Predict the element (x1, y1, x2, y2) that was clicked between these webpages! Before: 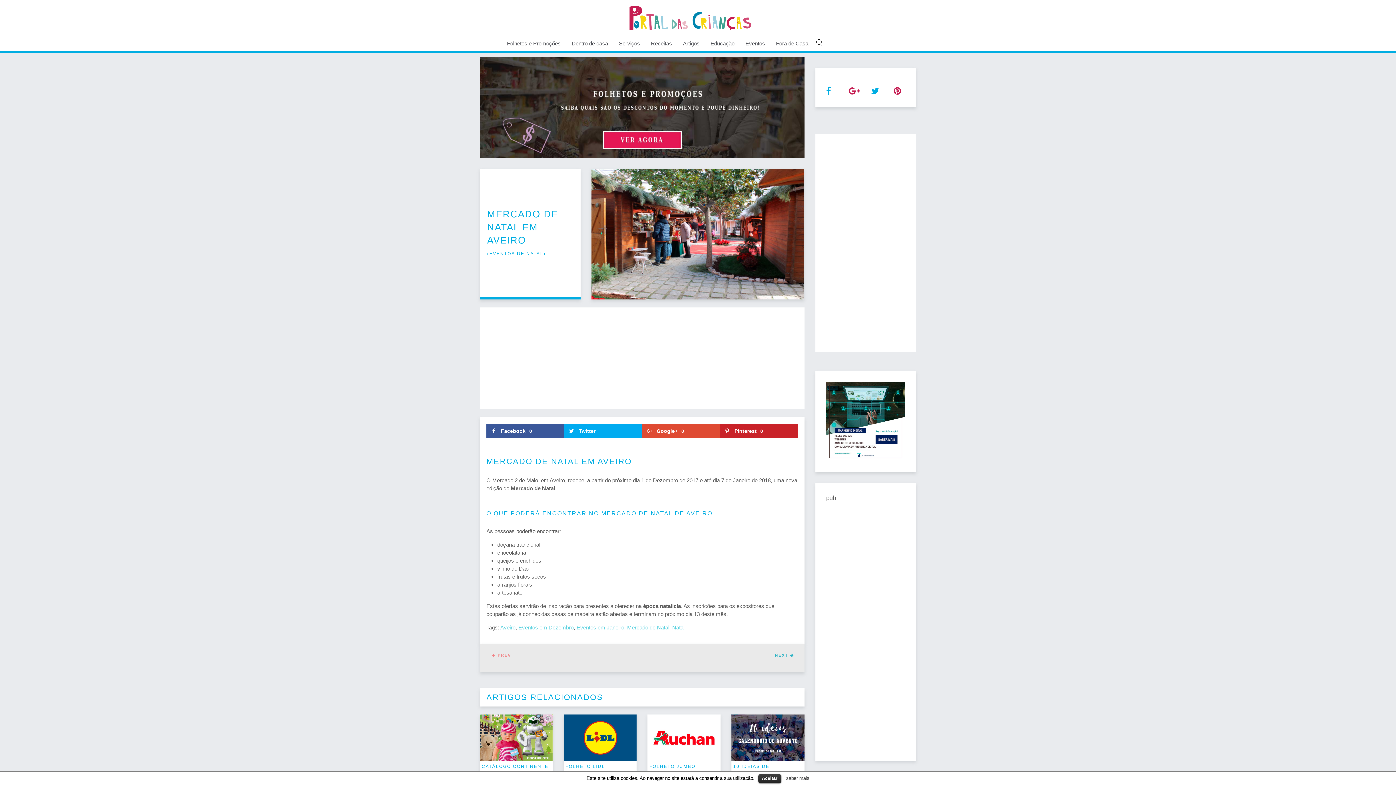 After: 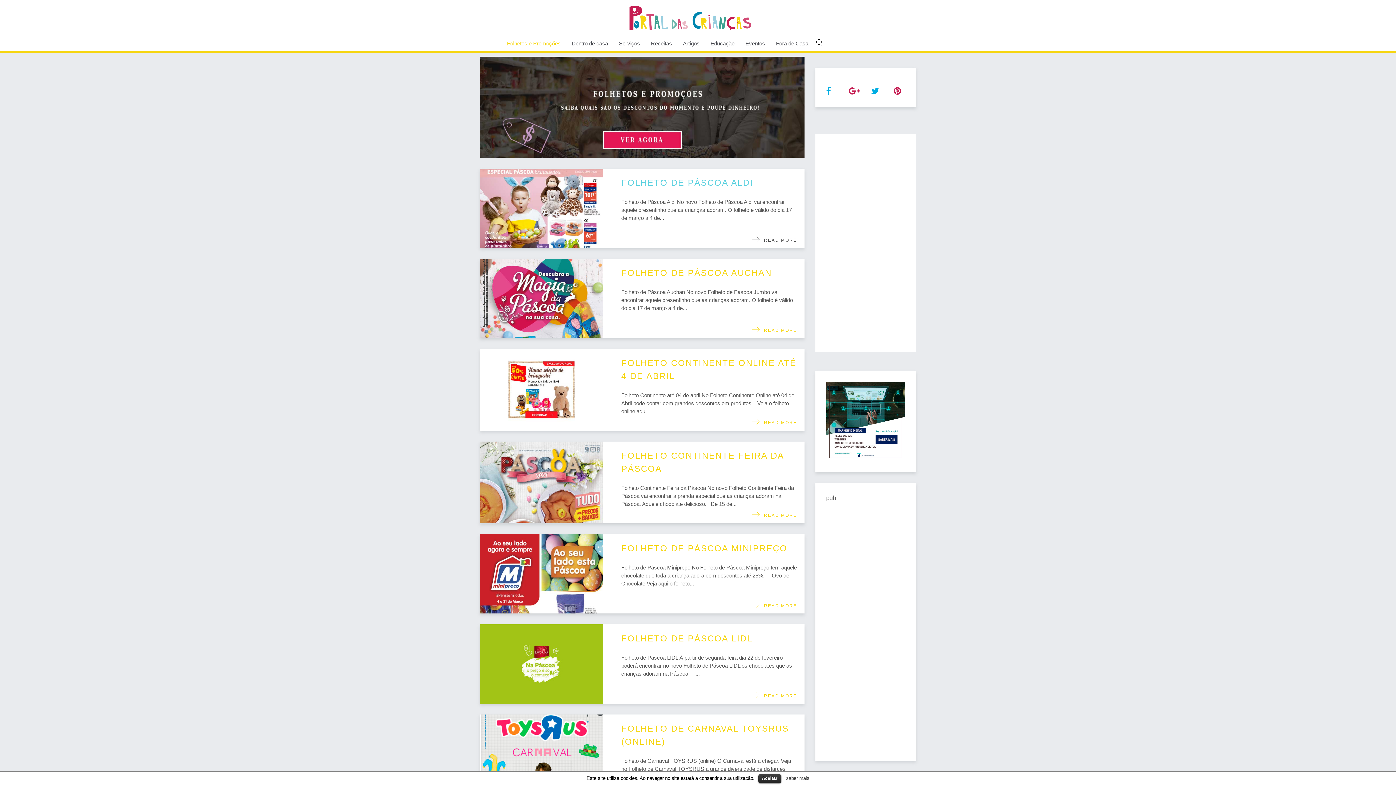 Action: label: Folhetos e Promoções bbox: (501, 36, 566, 50)